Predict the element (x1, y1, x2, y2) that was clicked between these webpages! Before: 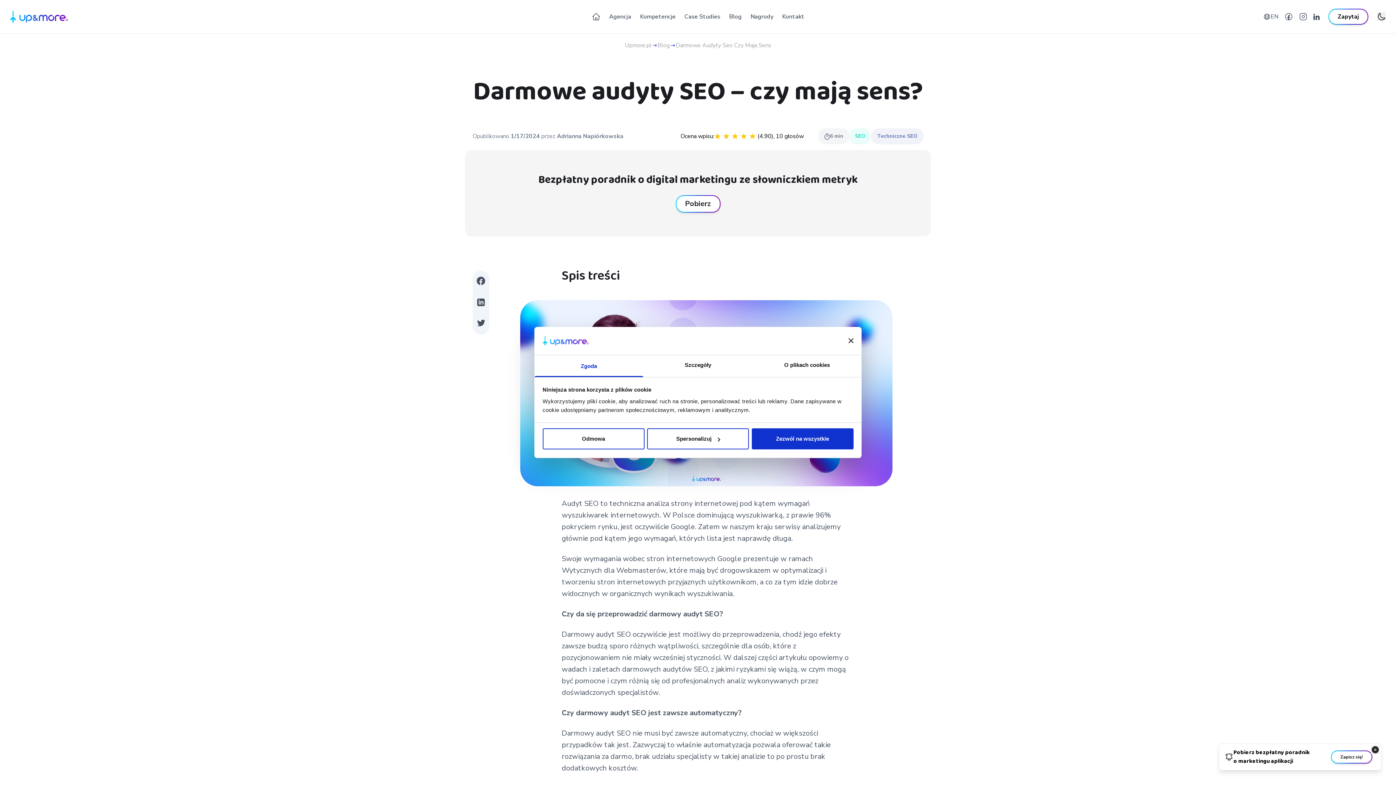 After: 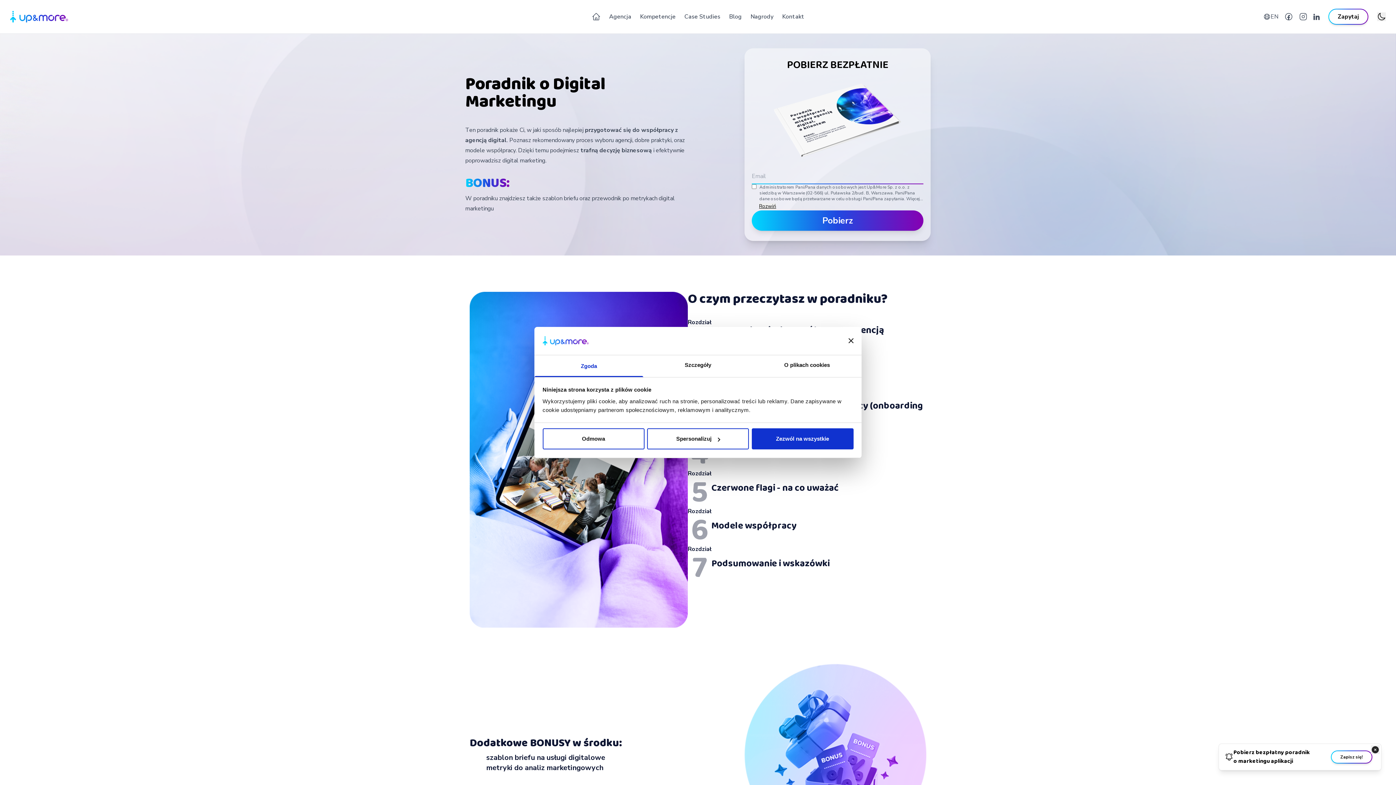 Action: label: Pobierz bbox: (675, 195, 720, 212)